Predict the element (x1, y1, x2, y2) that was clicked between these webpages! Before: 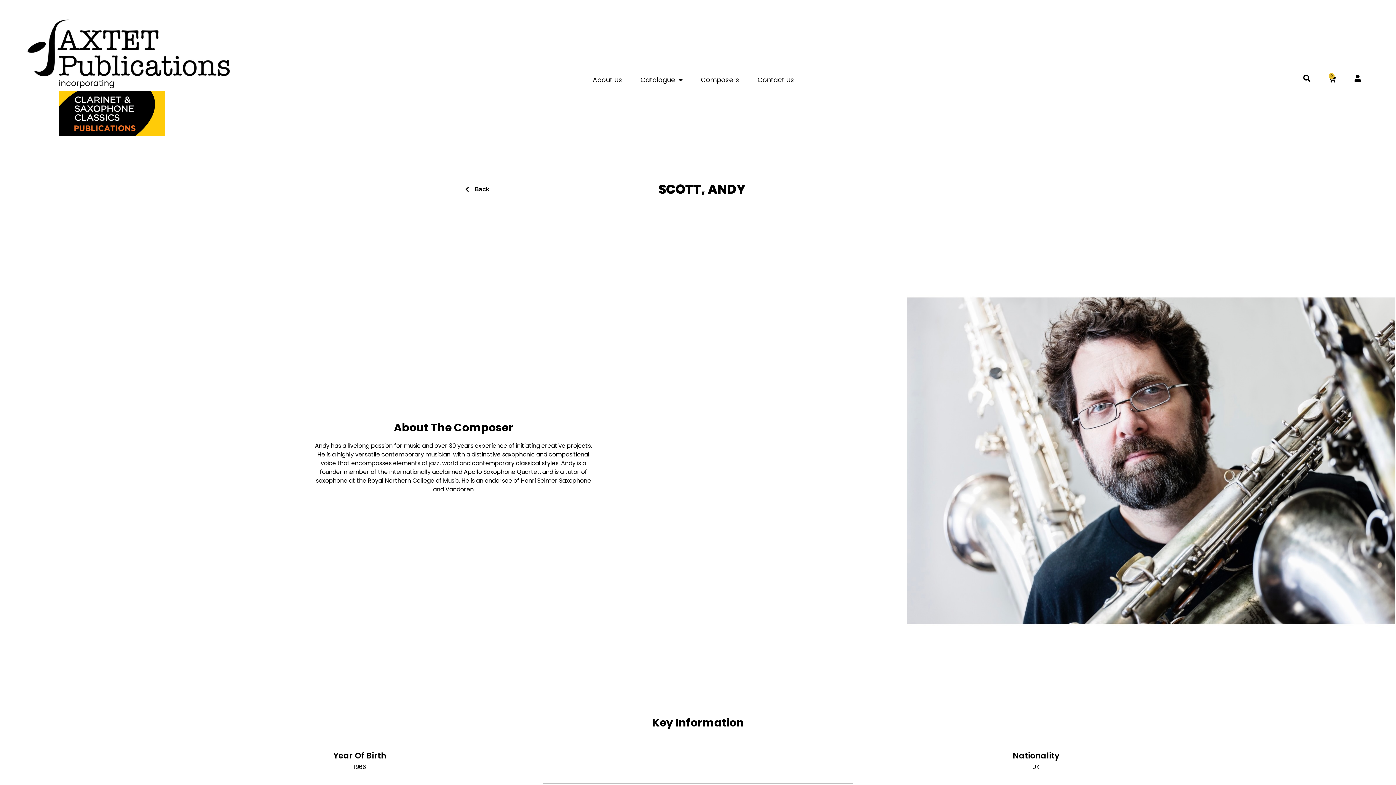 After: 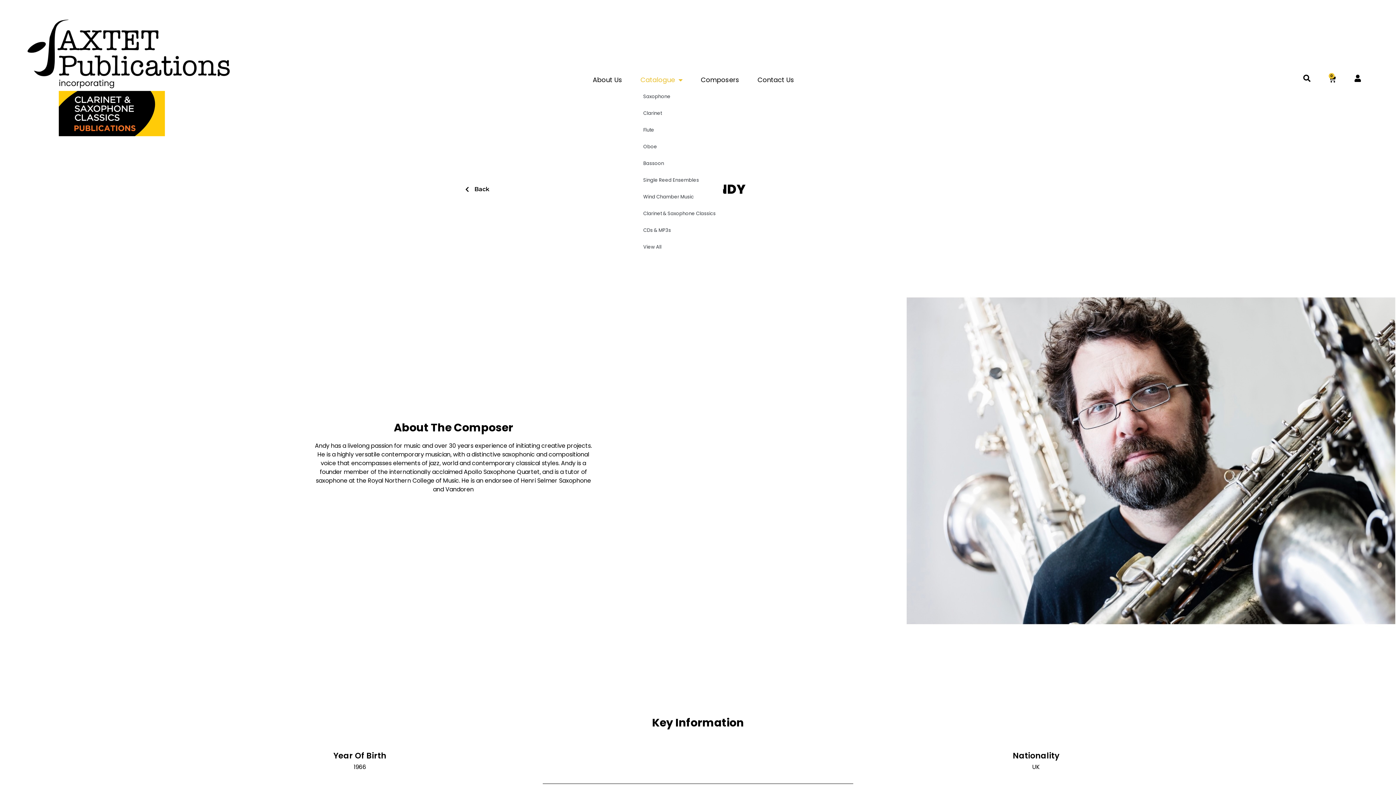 Action: bbox: (633, 71, 690, 88) label: Catalogue